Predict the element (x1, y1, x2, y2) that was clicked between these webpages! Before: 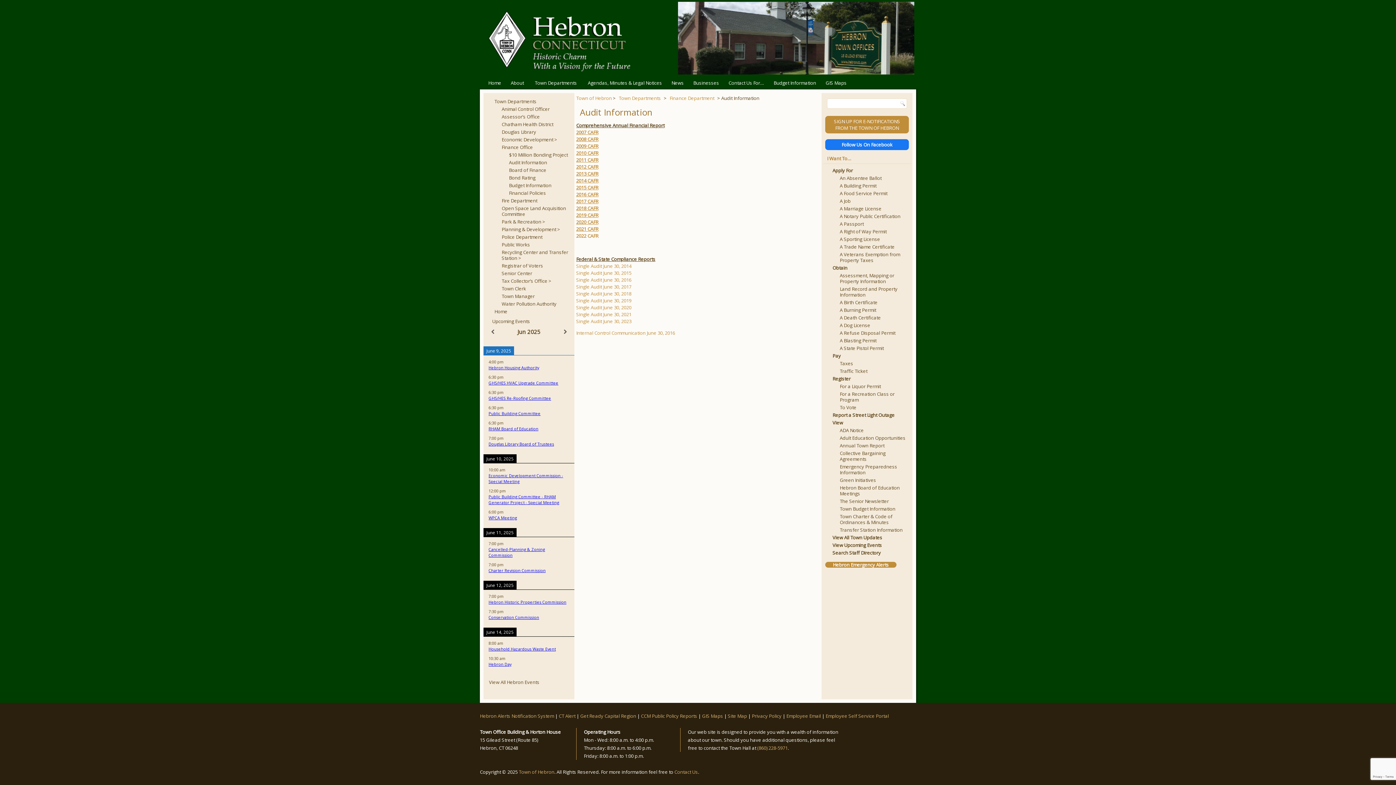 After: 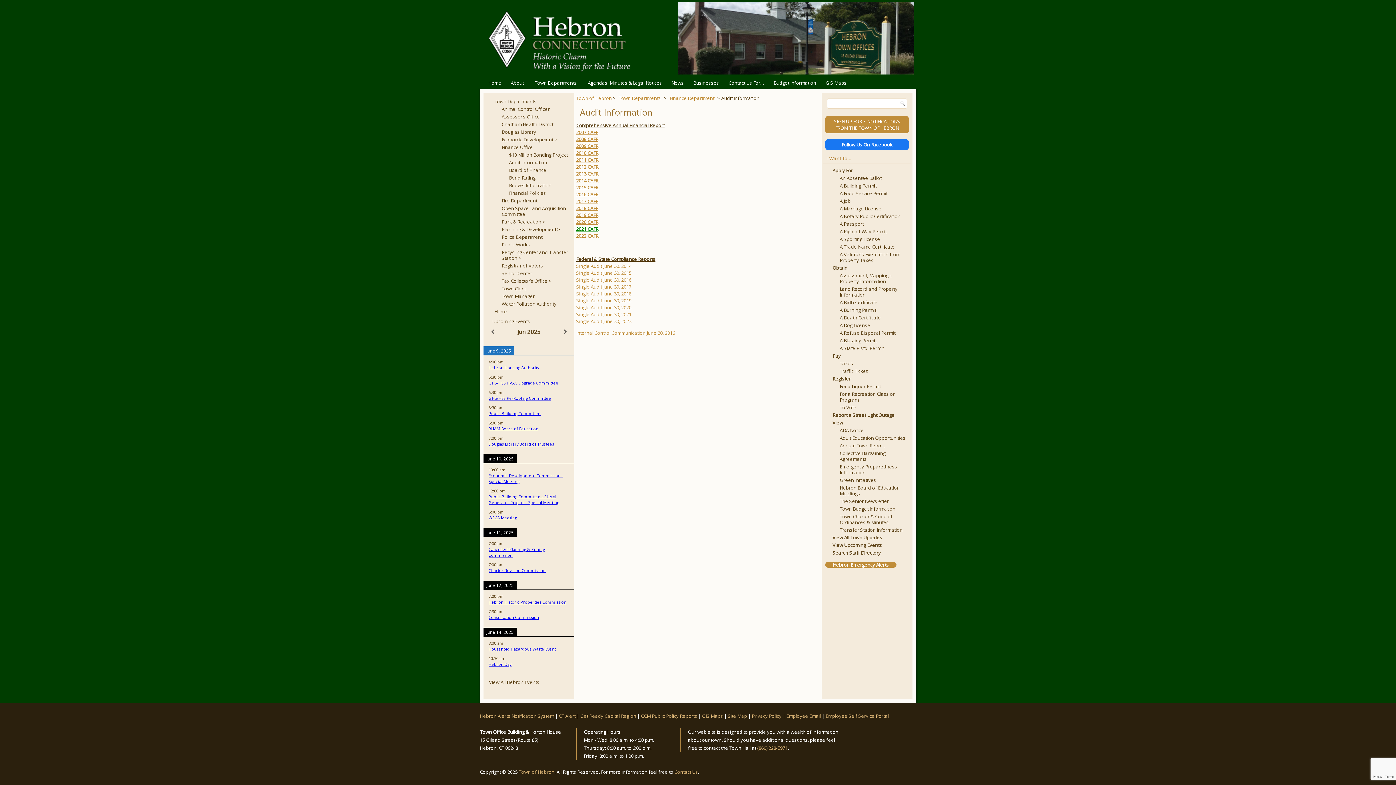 Action: bbox: (576, 225, 598, 232) label: 2021 CAFR